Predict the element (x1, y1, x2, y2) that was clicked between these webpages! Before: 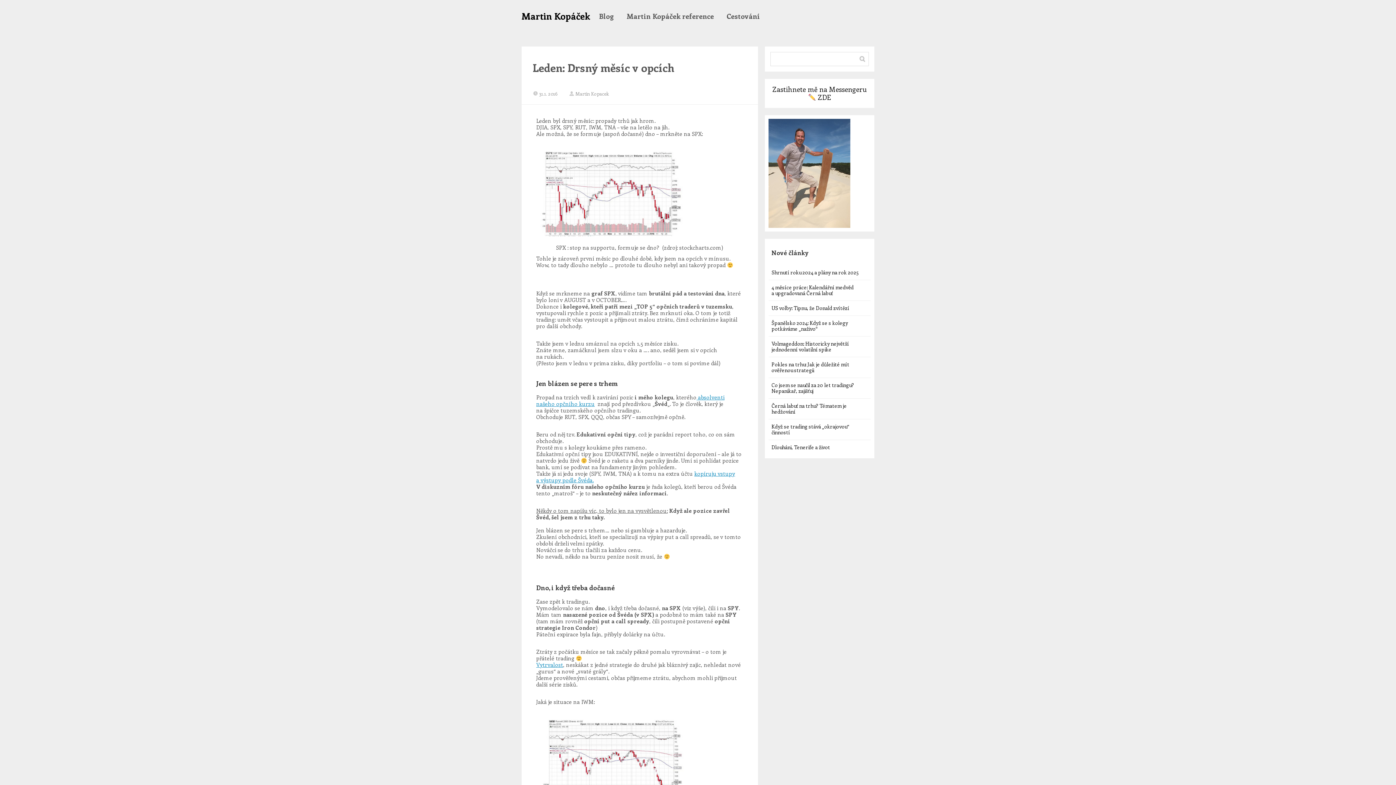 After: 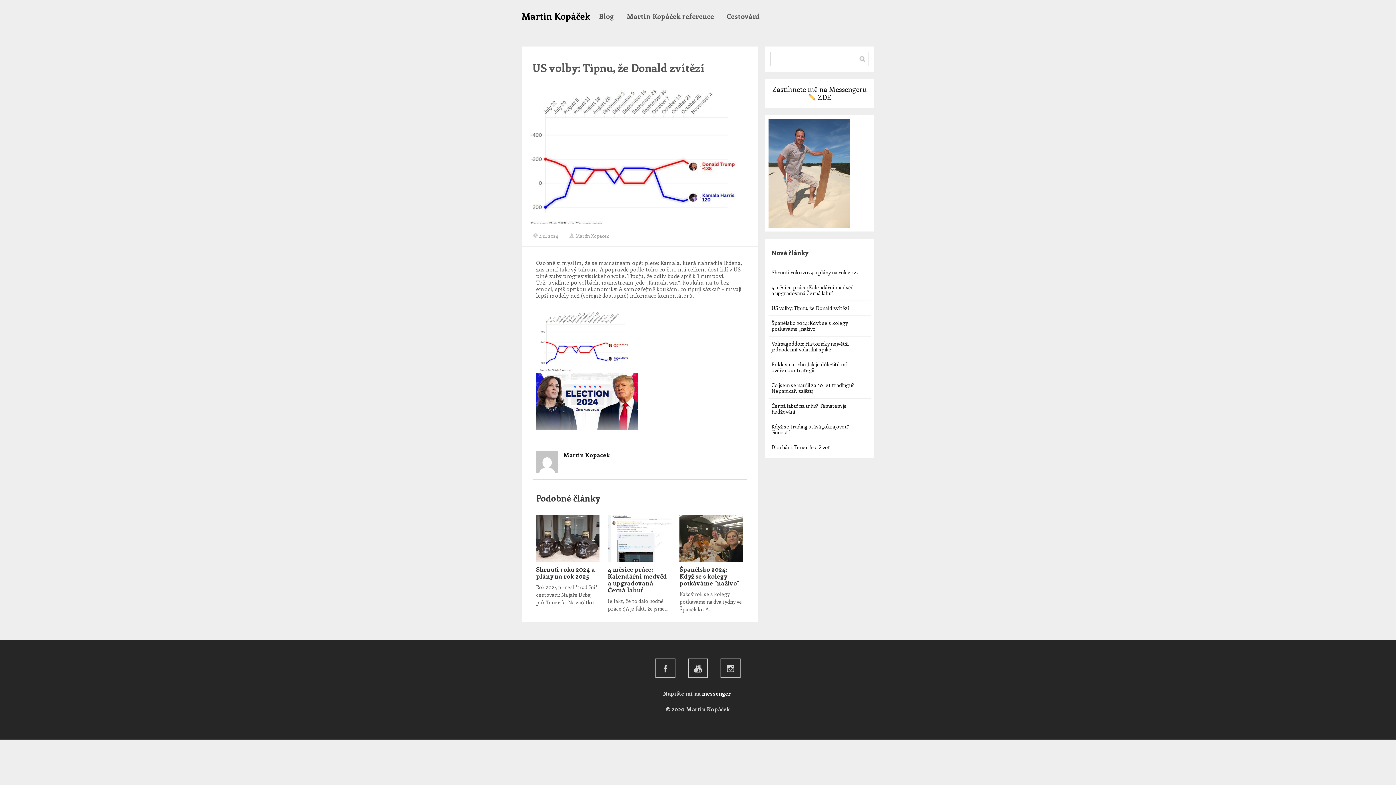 Action: bbox: (771, 304, 849, 311) label: US volby: Tipnu, že Donald zvítězí